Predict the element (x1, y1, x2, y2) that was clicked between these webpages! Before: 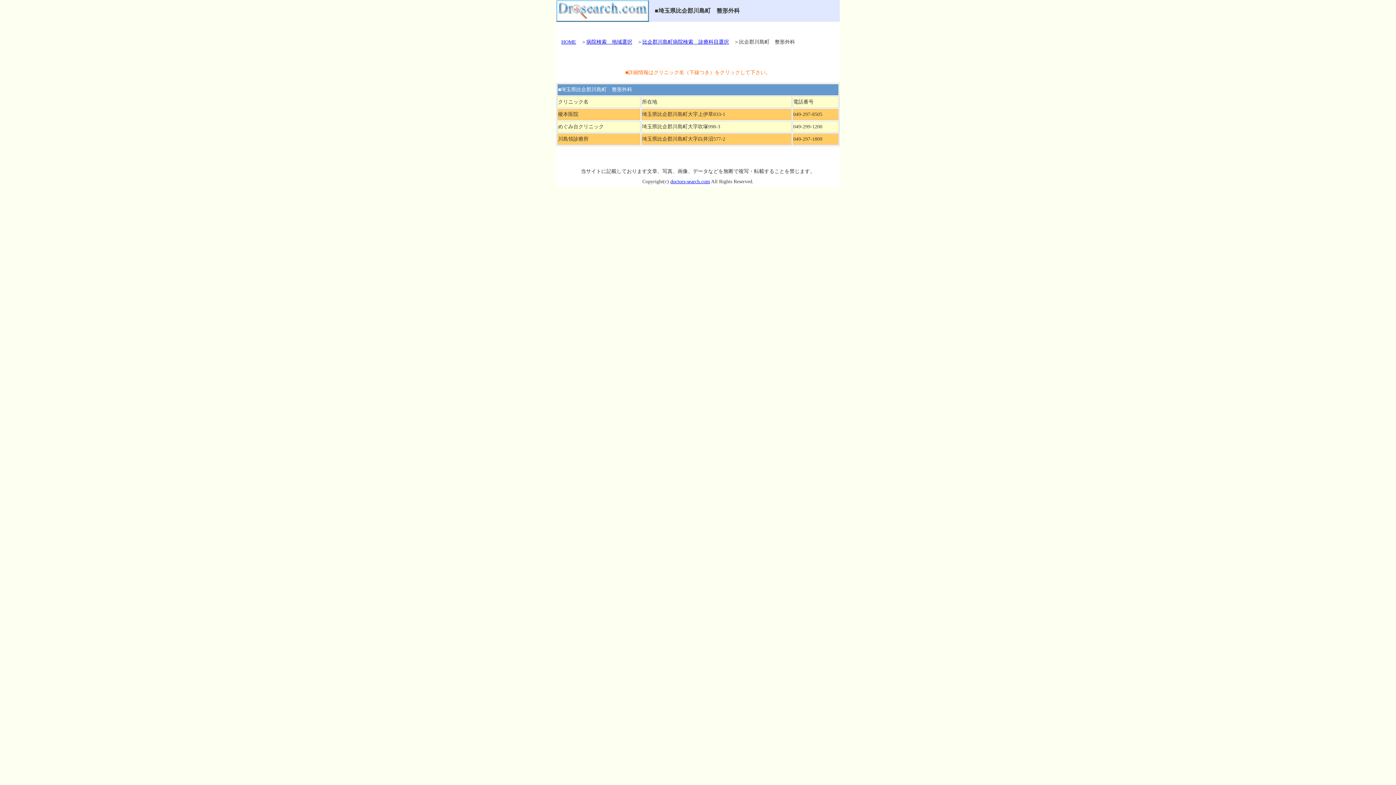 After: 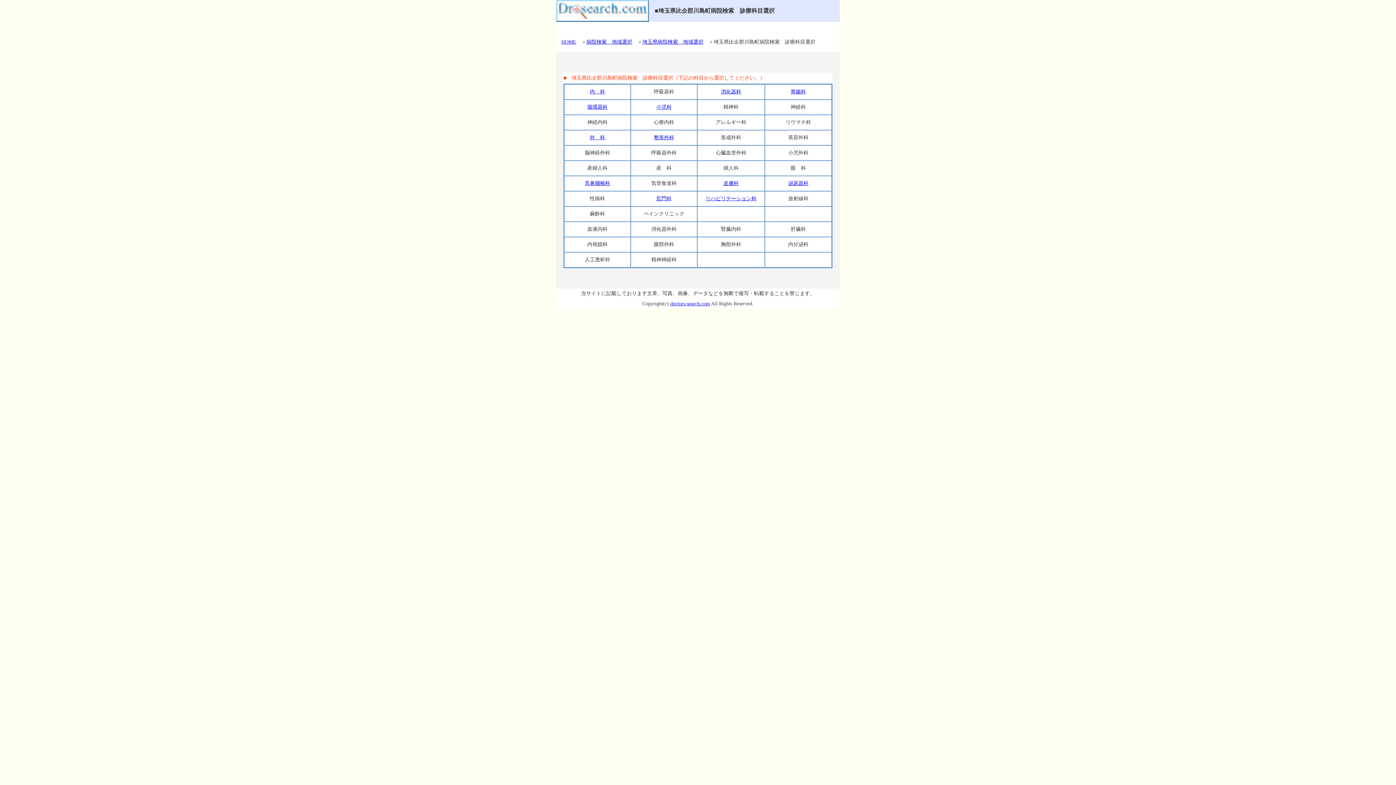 Action: bbox: (642, 39, 729, 44) label: 比企郡川島町病院検索　診療科目選択